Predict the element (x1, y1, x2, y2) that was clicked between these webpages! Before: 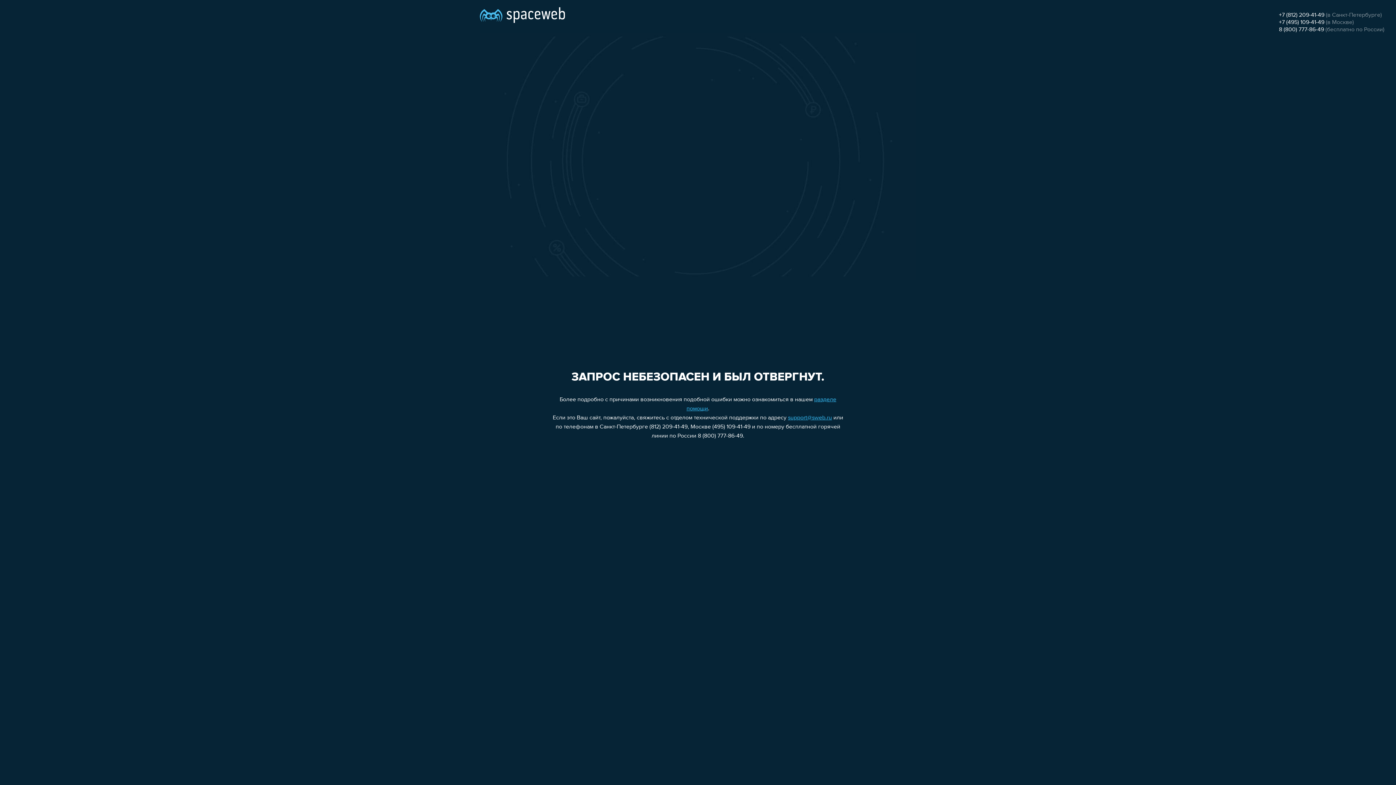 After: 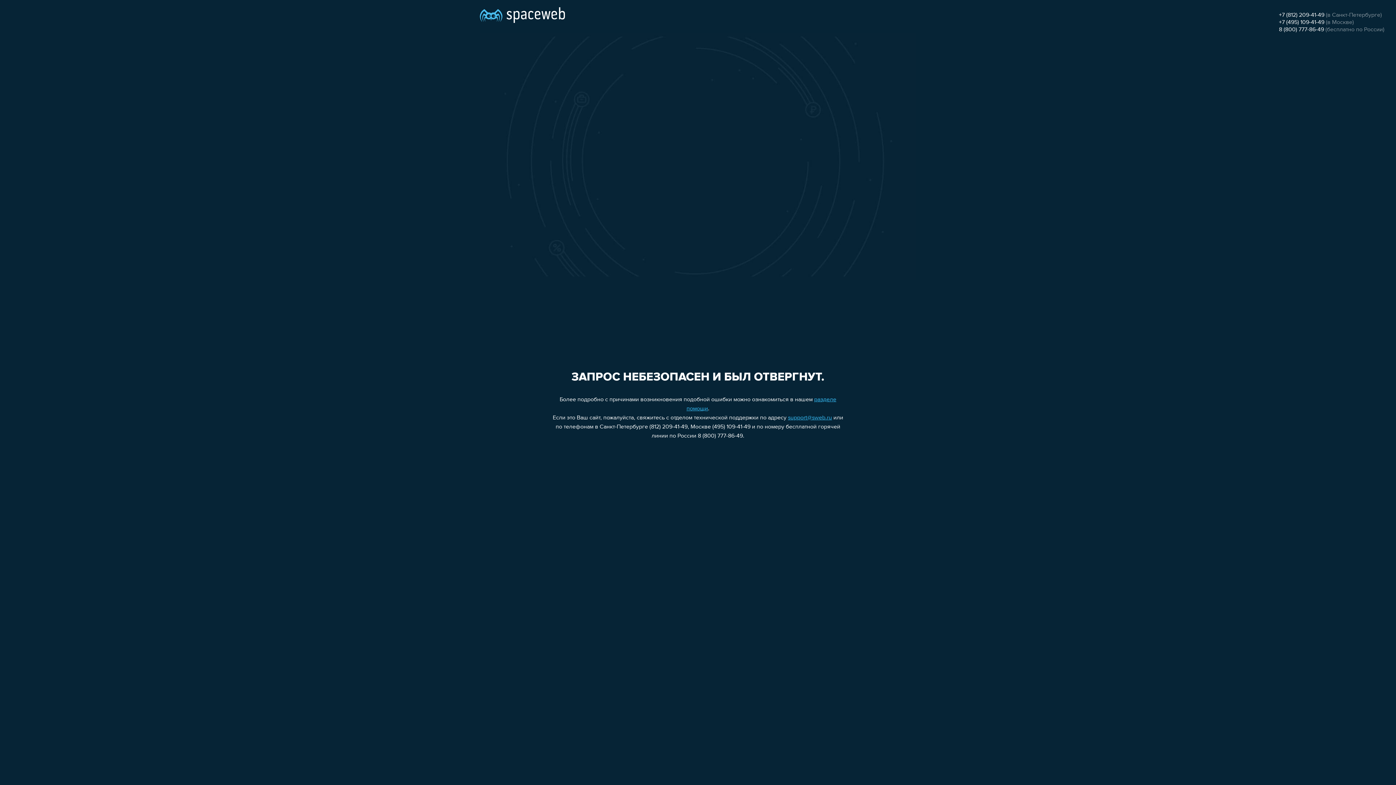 Action: label: +7 (495) 109-41-49 bbox: (1279, 19, 1324, 25)